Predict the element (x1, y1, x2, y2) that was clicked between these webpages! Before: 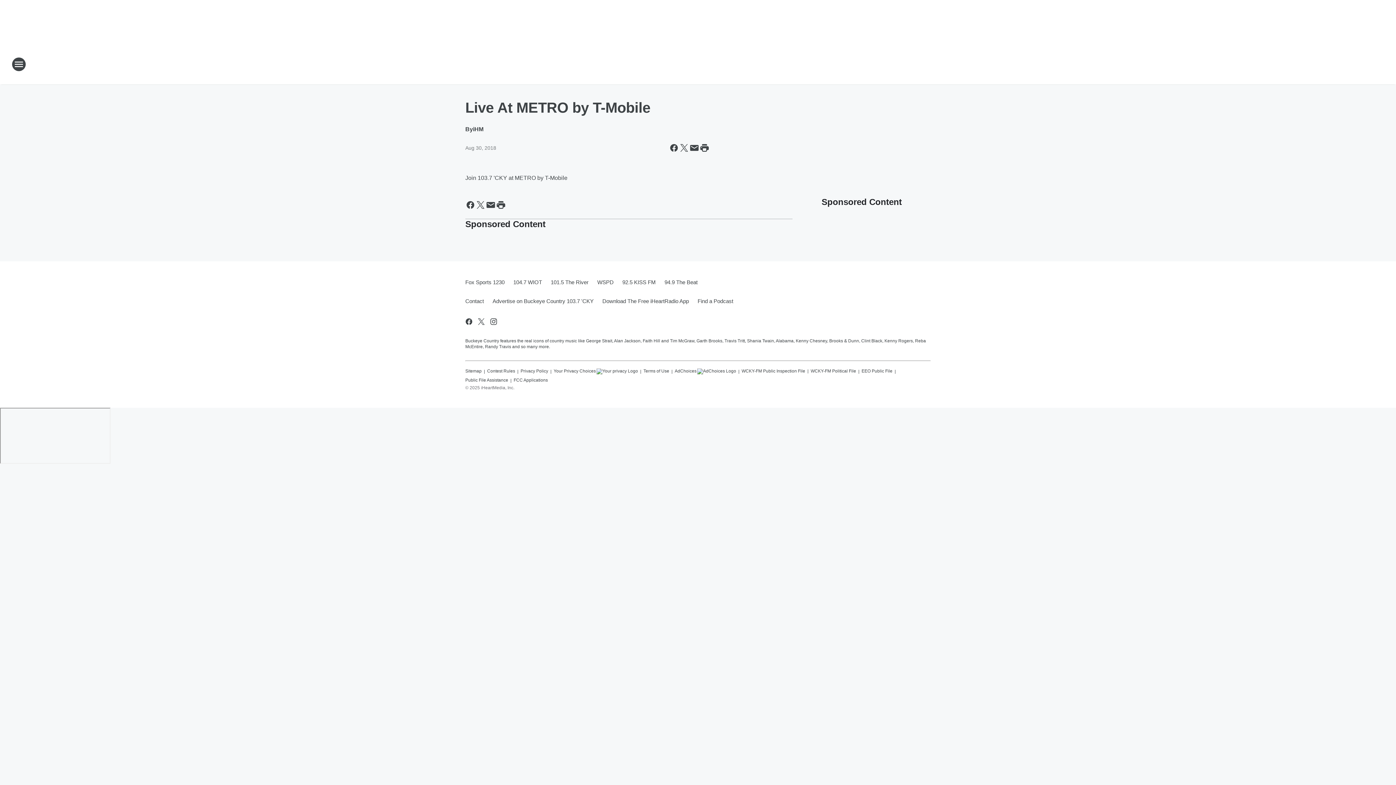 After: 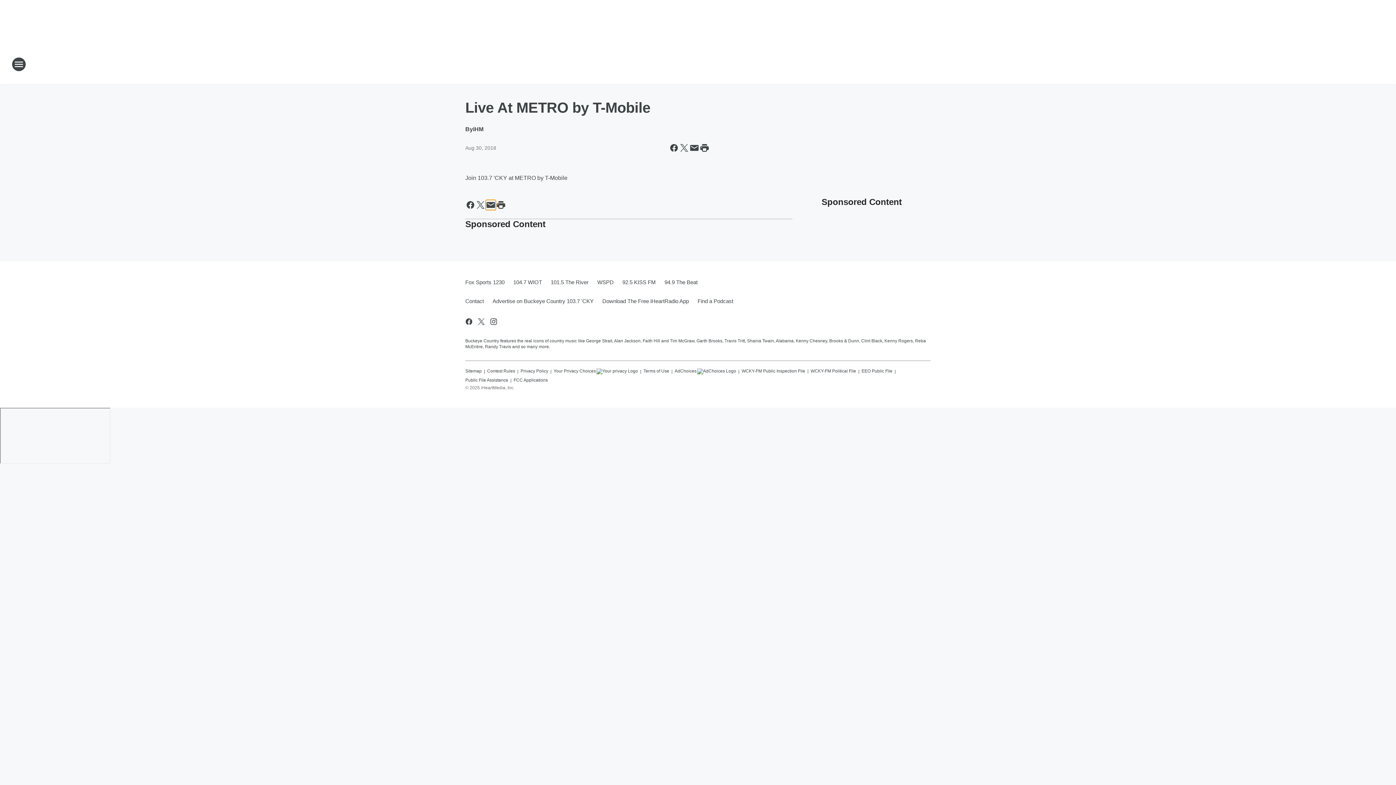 Action: bbox: (485, 200, 496, 210) label: Share this page in Email